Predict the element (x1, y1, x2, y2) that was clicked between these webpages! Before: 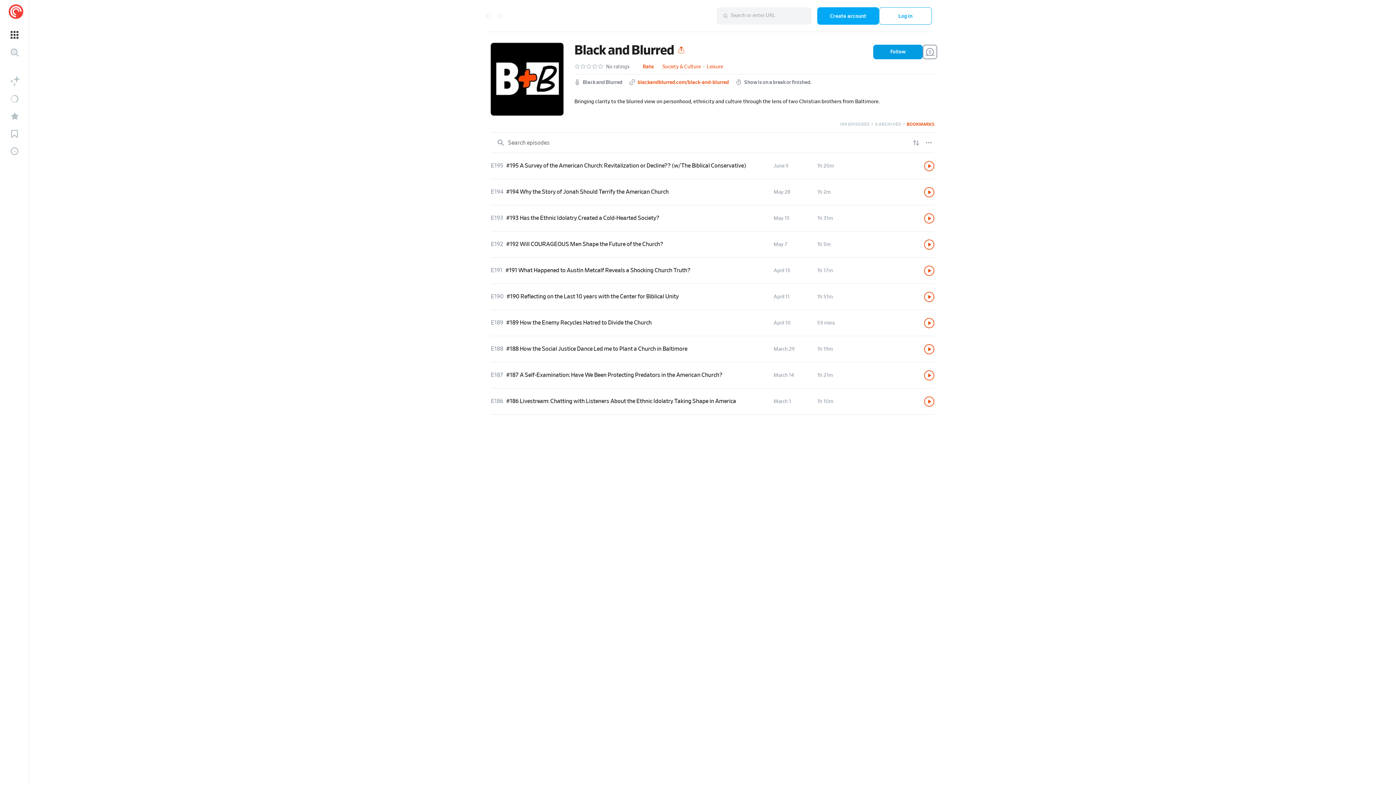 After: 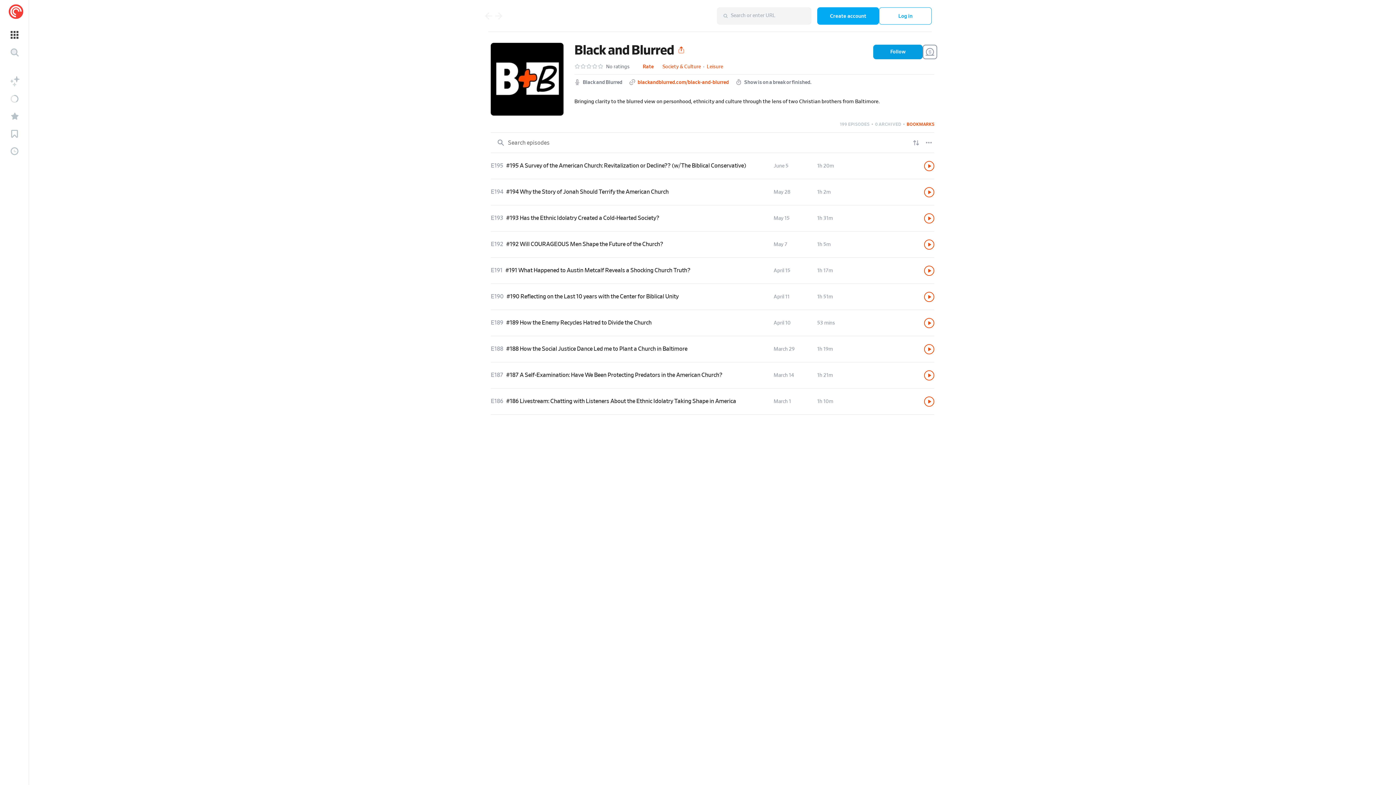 Action: label: Support this Podcast bbox: (922, 44, 937, 59)